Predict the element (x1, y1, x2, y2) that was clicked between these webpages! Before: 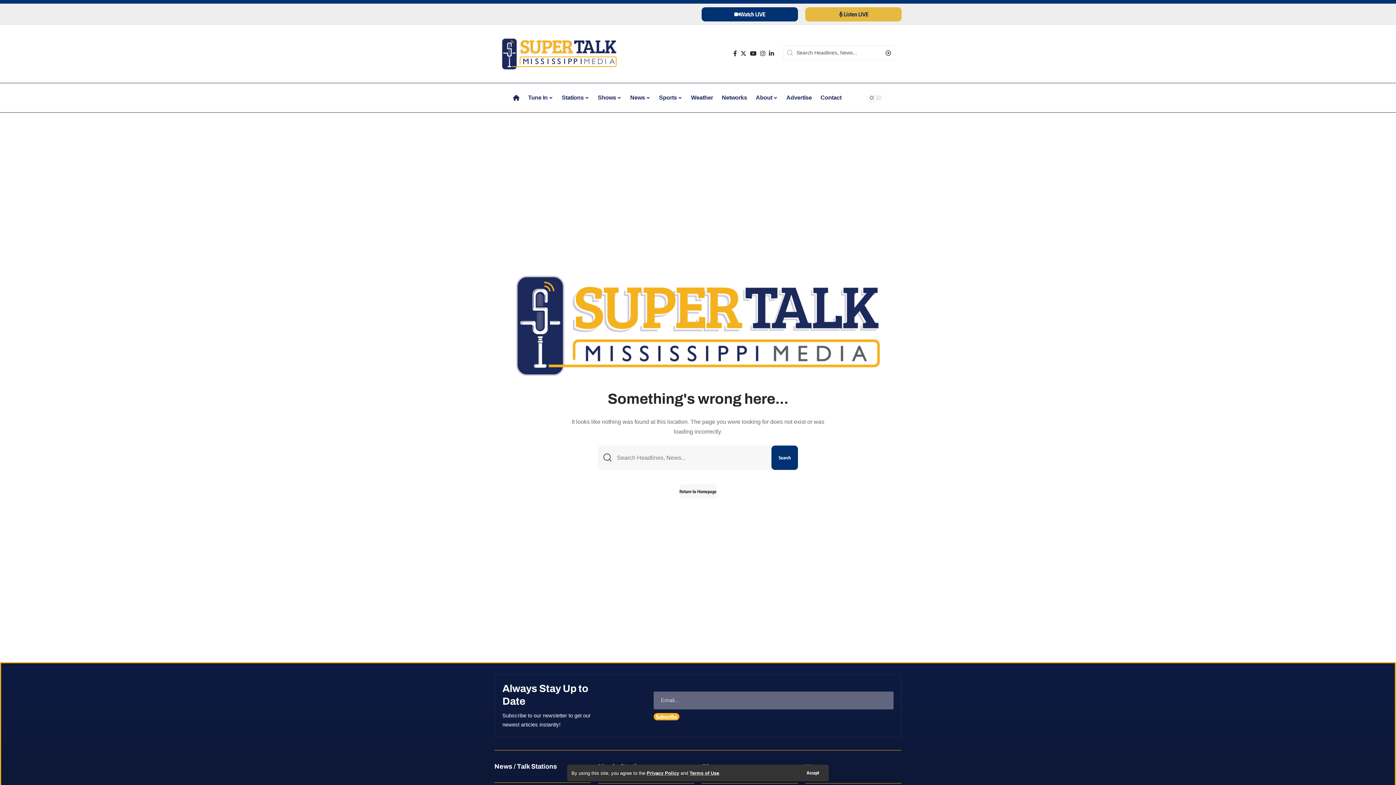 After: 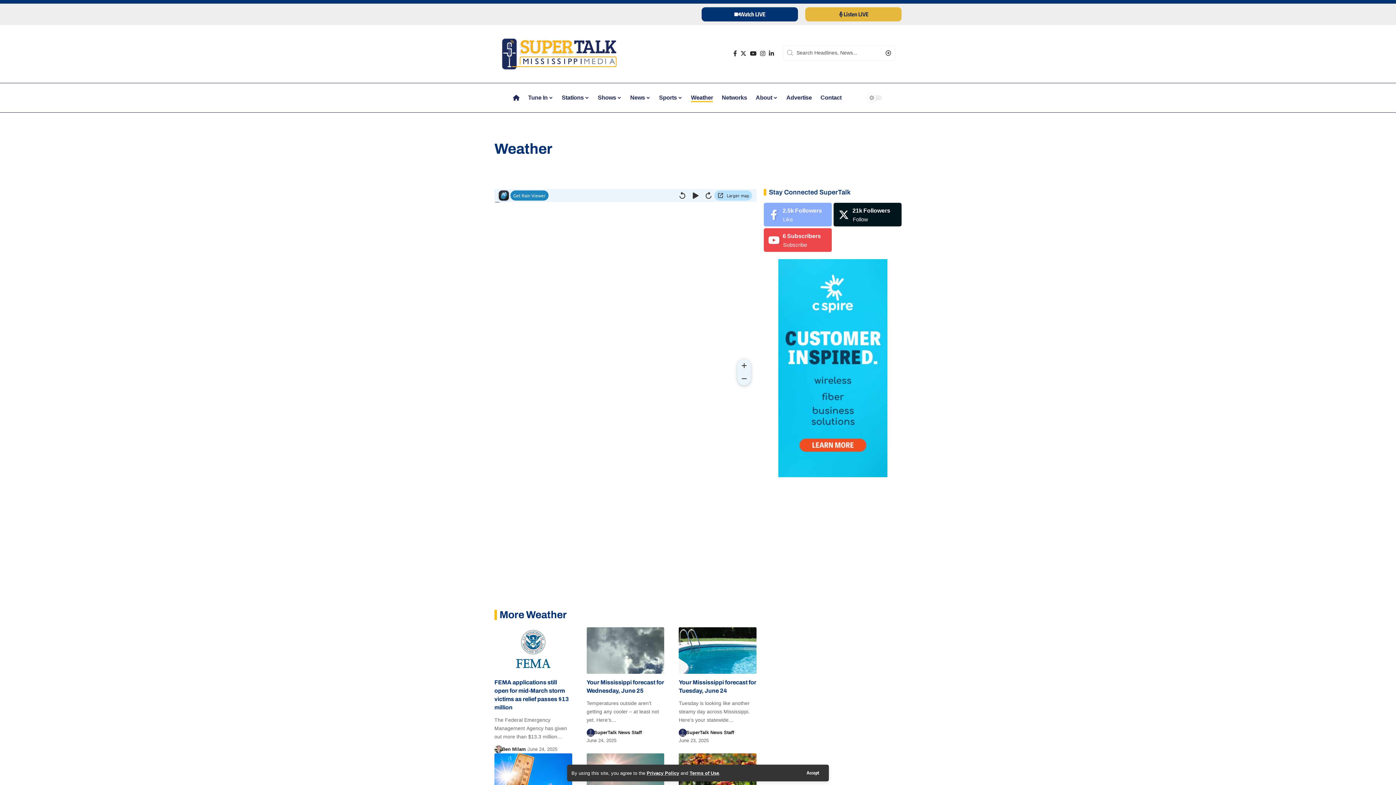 Action: bbox: (686, 86, 717, 108) label: Weather